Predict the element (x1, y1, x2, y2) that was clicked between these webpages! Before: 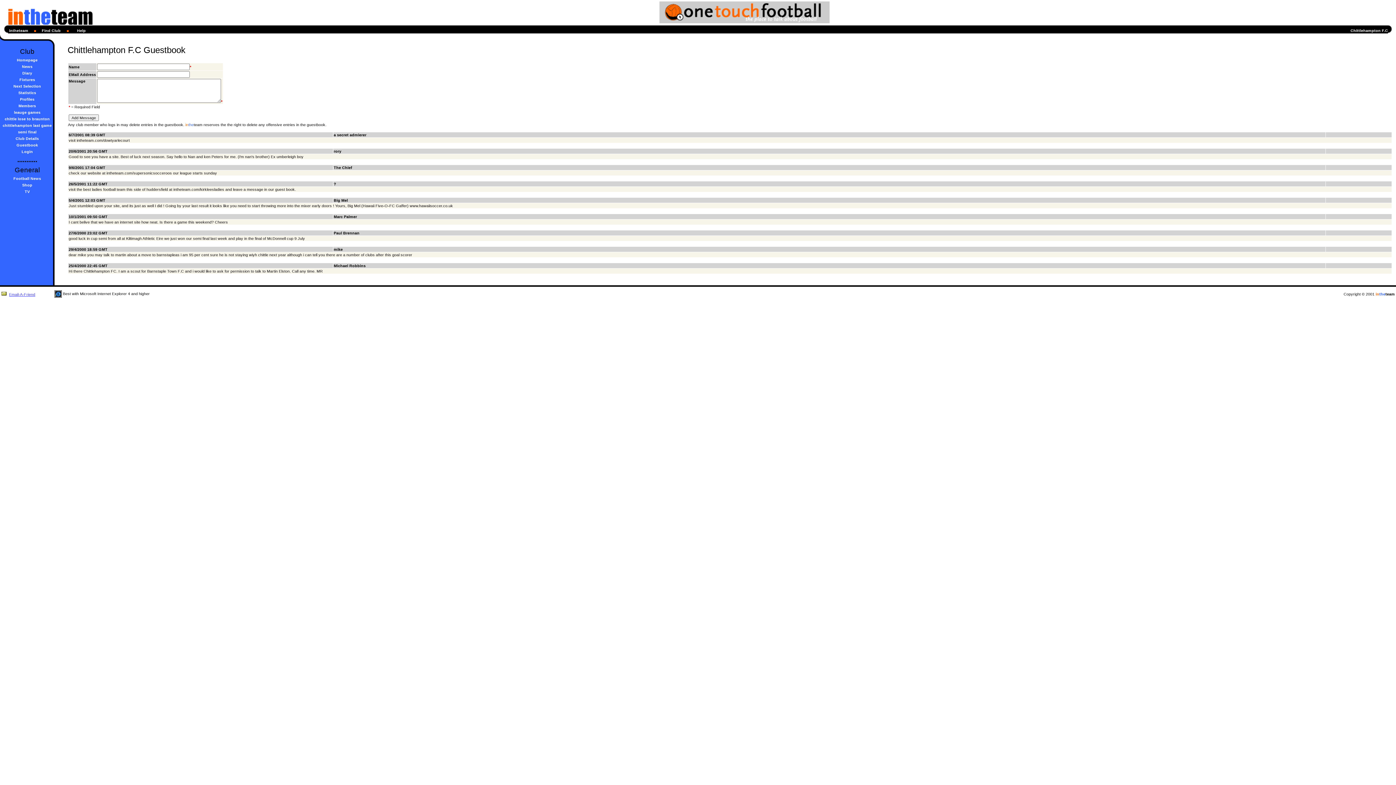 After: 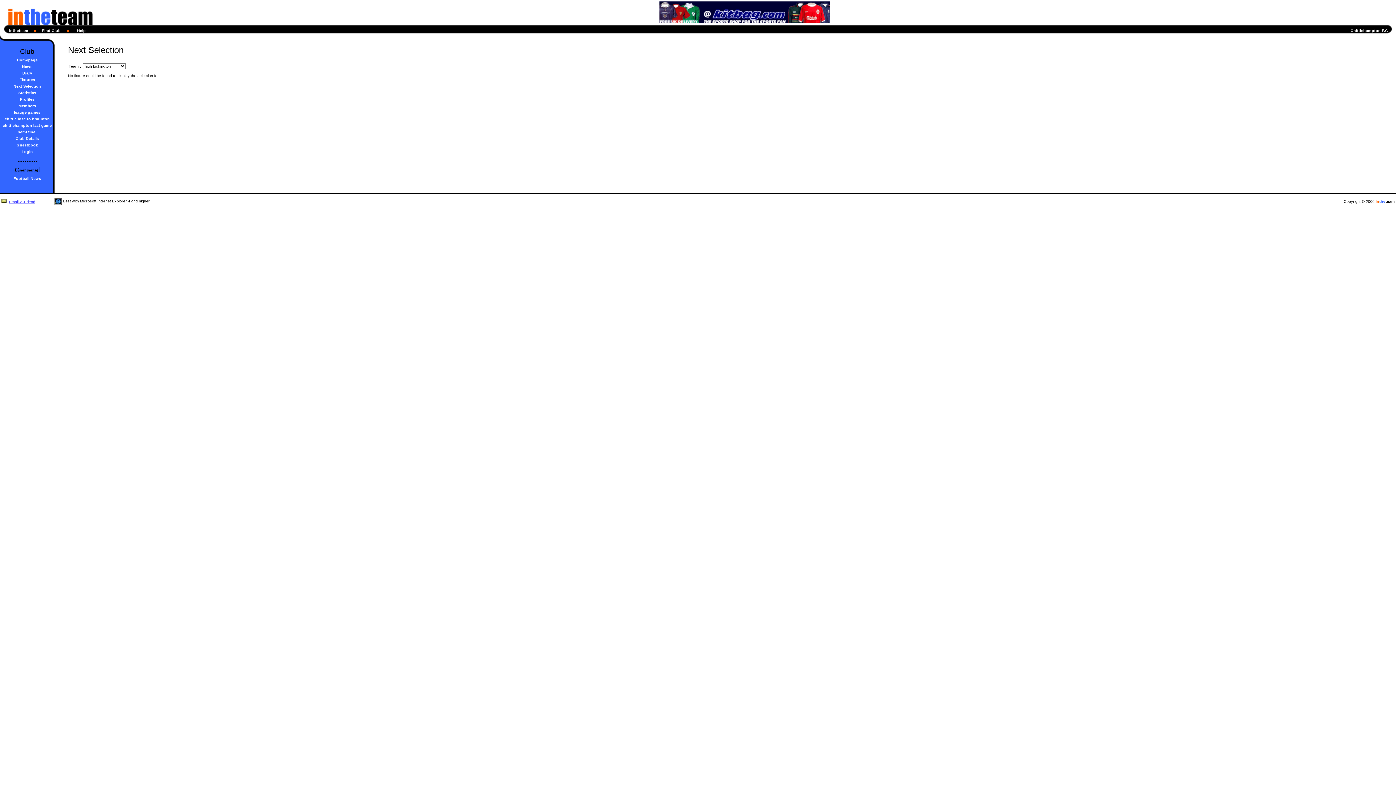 Action: bbox: (13, 84, 41, 88) label: Next Selection